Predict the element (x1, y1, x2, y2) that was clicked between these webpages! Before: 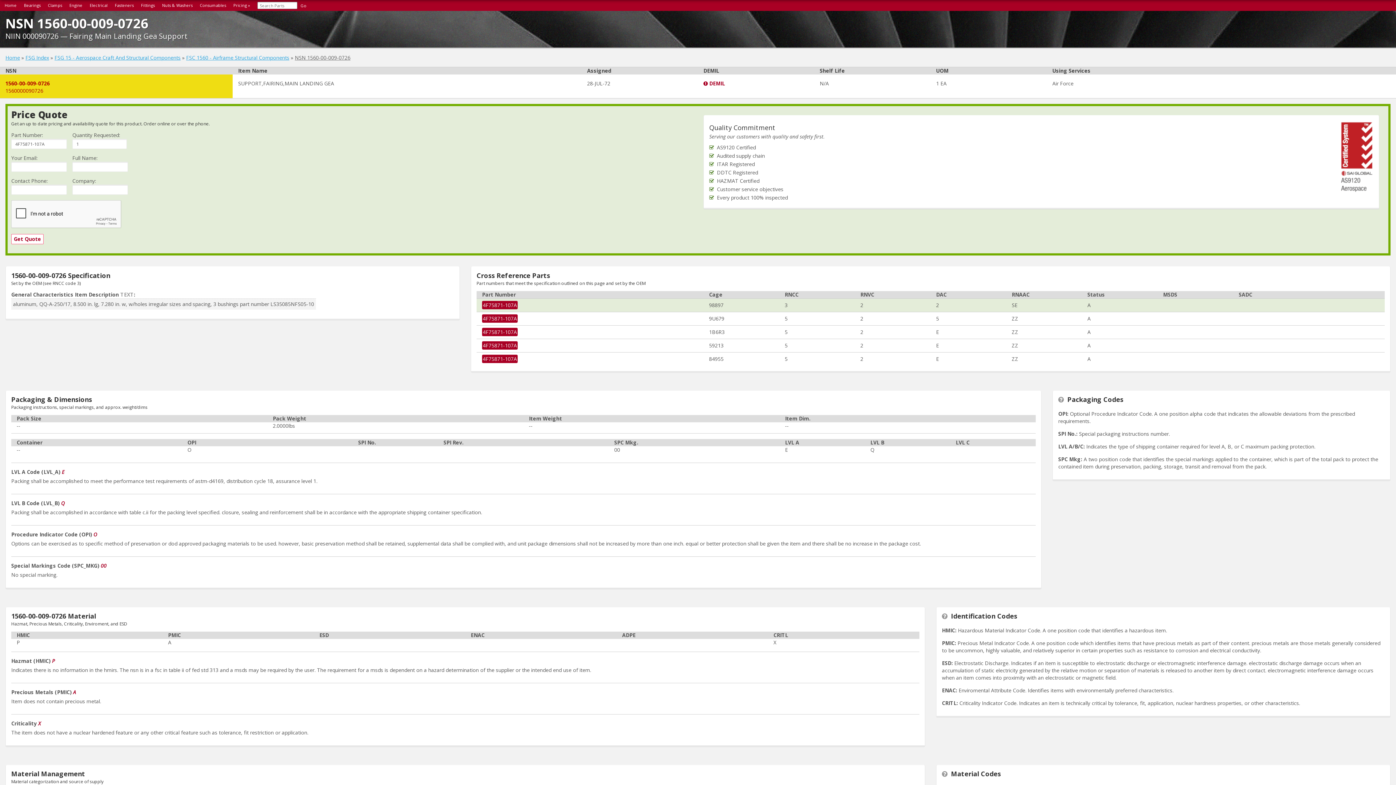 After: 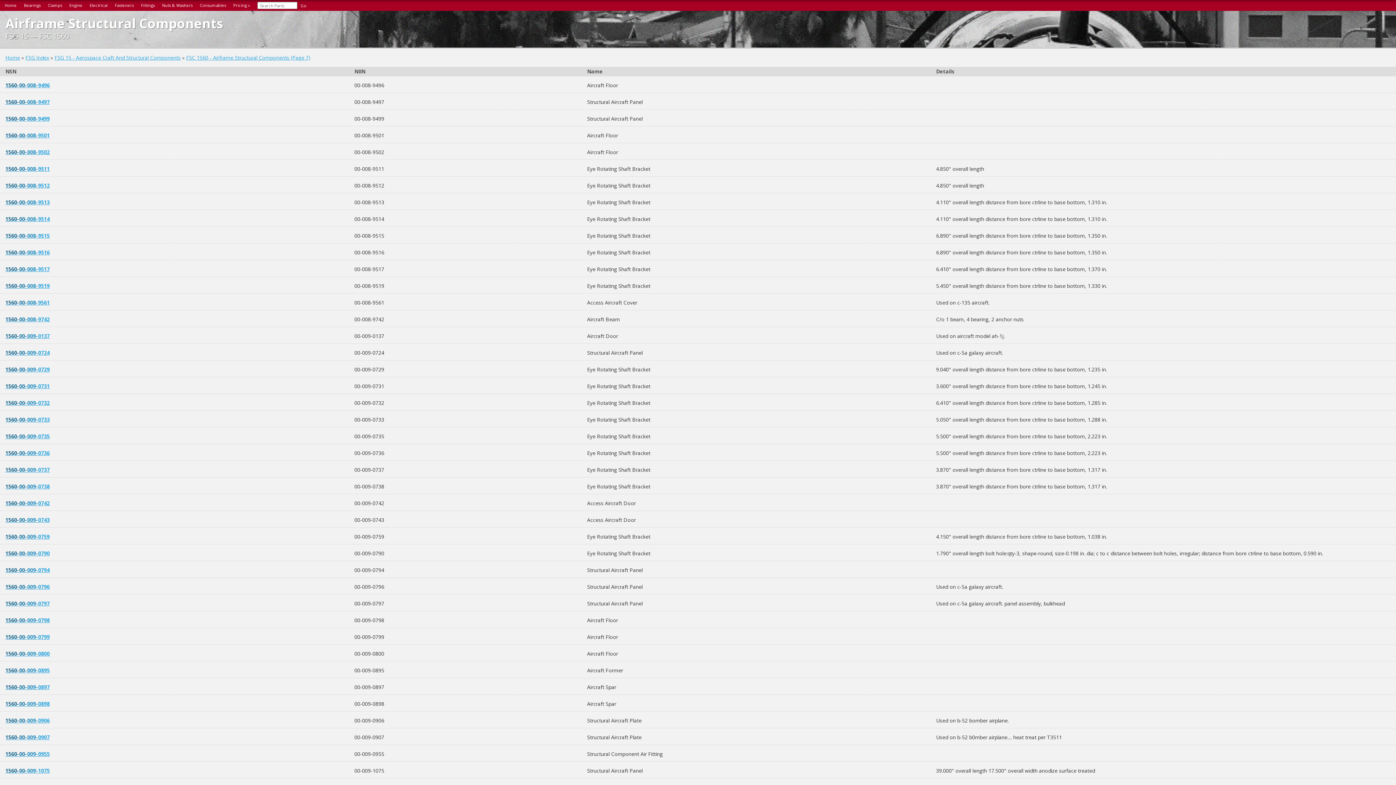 Action: bbox: (186, 54, 289, 61) label: FSC 1560 - Airframe Structural Components